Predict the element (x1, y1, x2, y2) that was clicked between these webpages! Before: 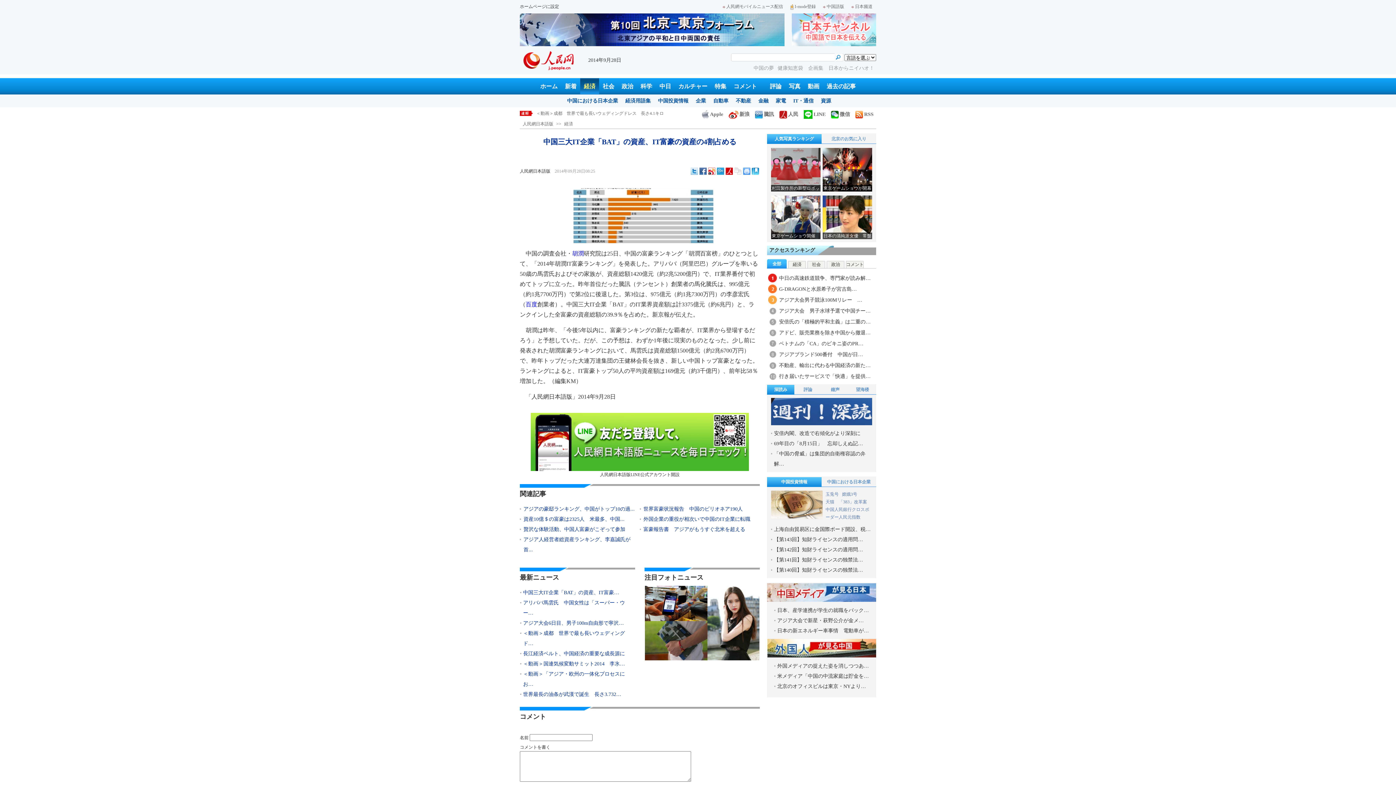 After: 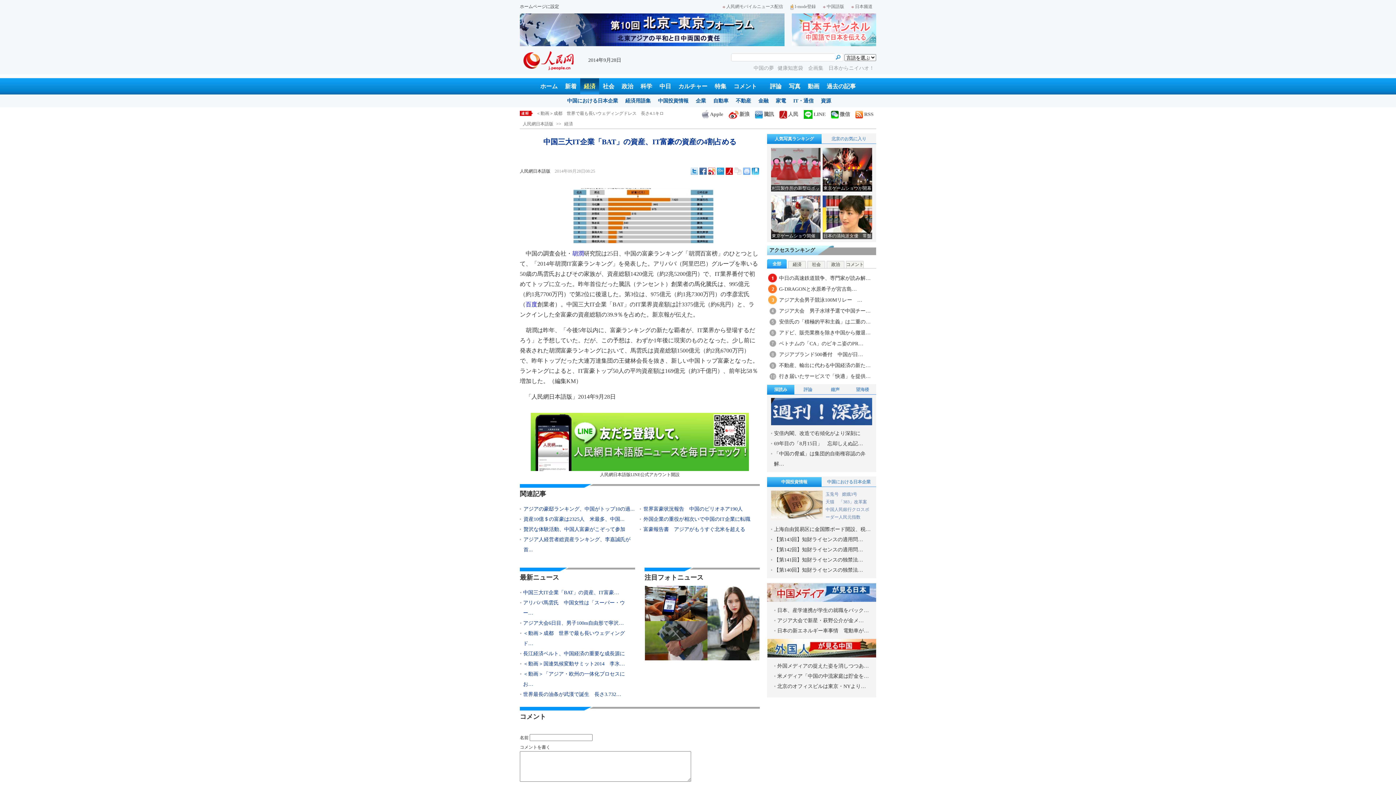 Action: bbox: (743, 167, 750, 174)